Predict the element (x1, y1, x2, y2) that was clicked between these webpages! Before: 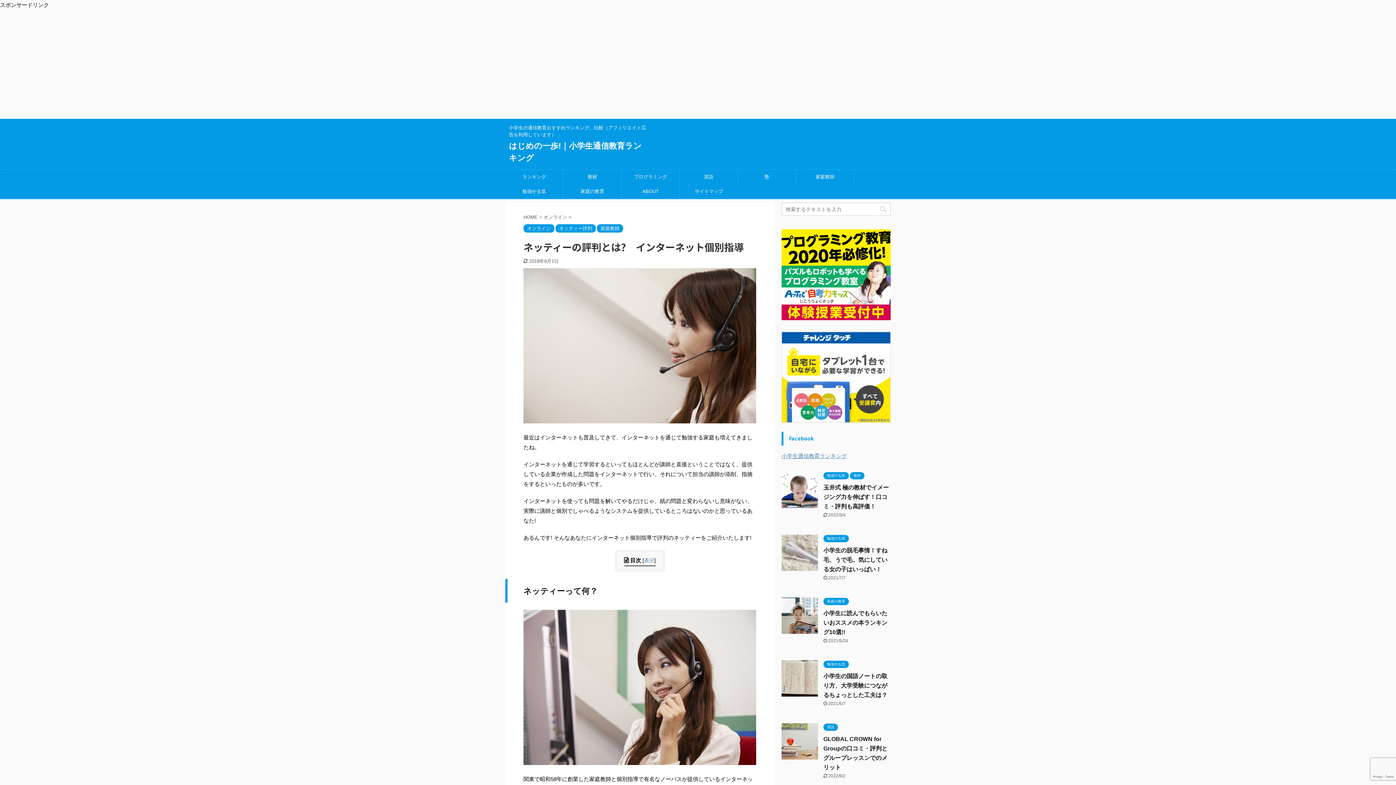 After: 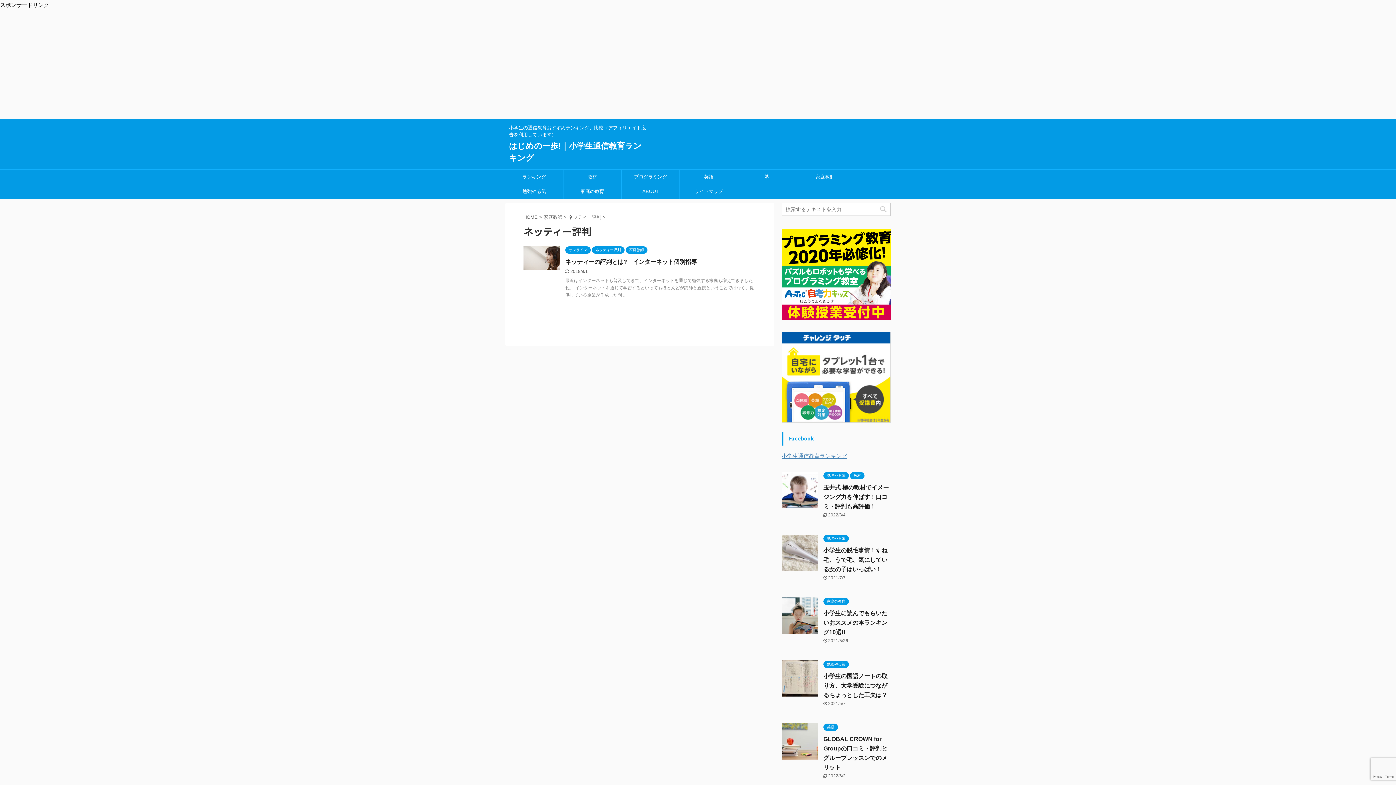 Action: bbox: (555, 226, 596, 231) label: ネッティー評判